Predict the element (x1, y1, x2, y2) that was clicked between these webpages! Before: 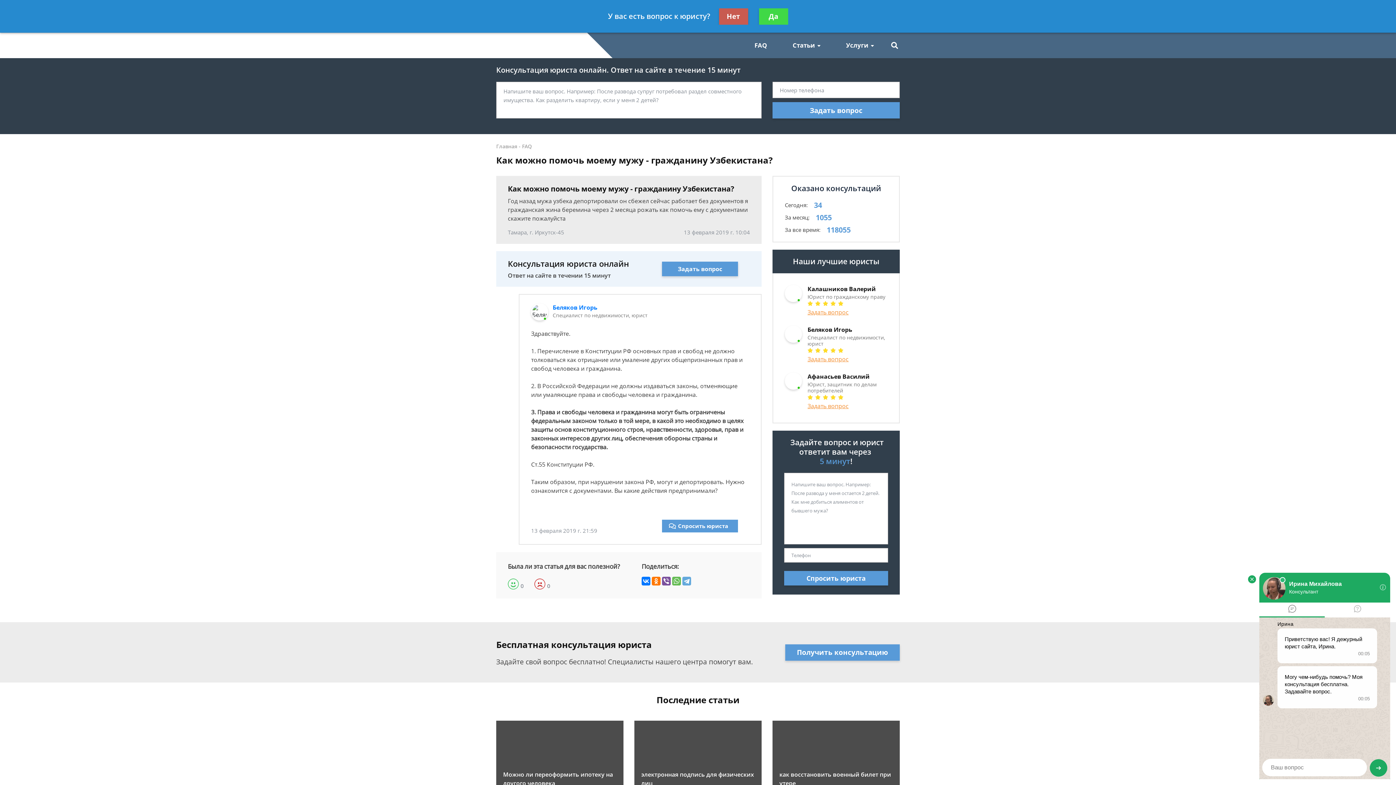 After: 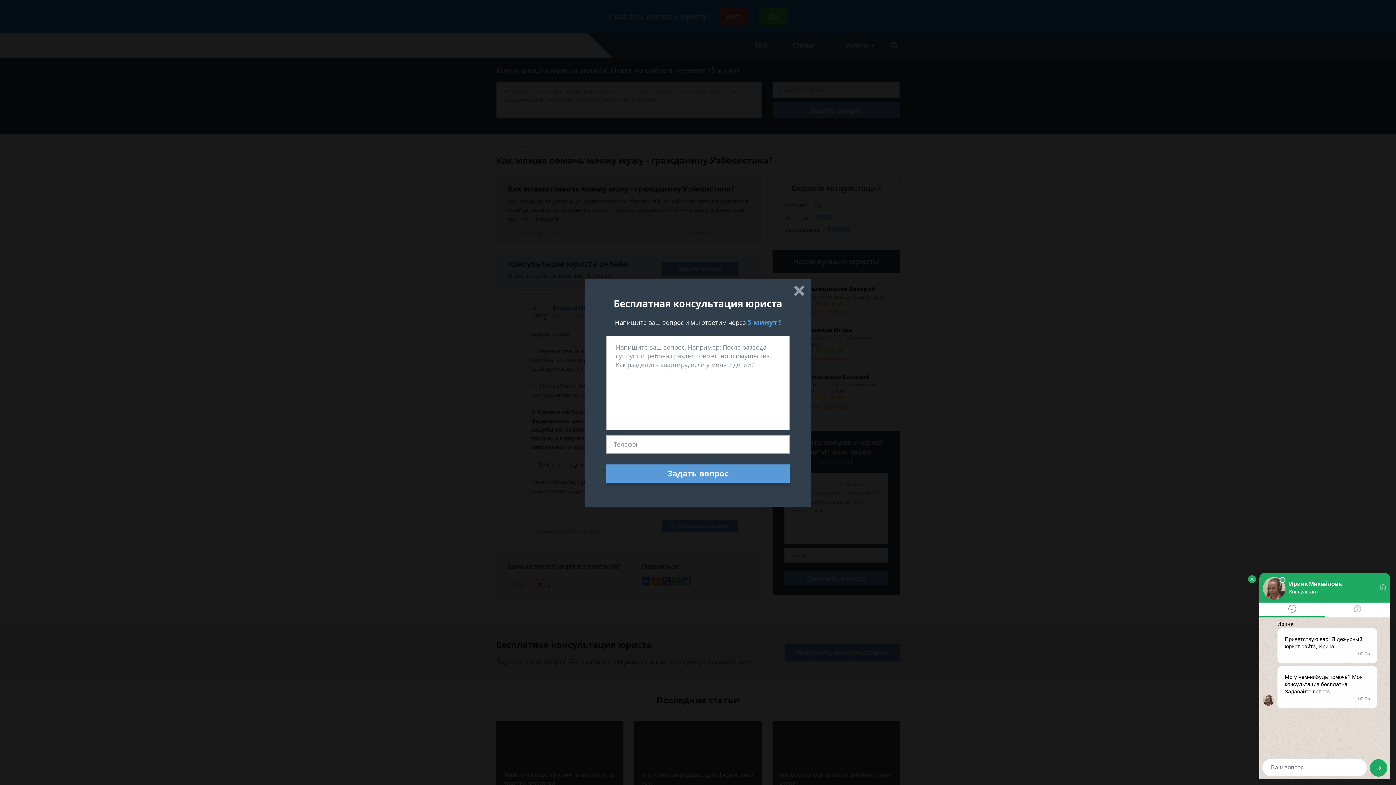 Action: bbox: (662, 520, 738, 532) label: Спросить юриста